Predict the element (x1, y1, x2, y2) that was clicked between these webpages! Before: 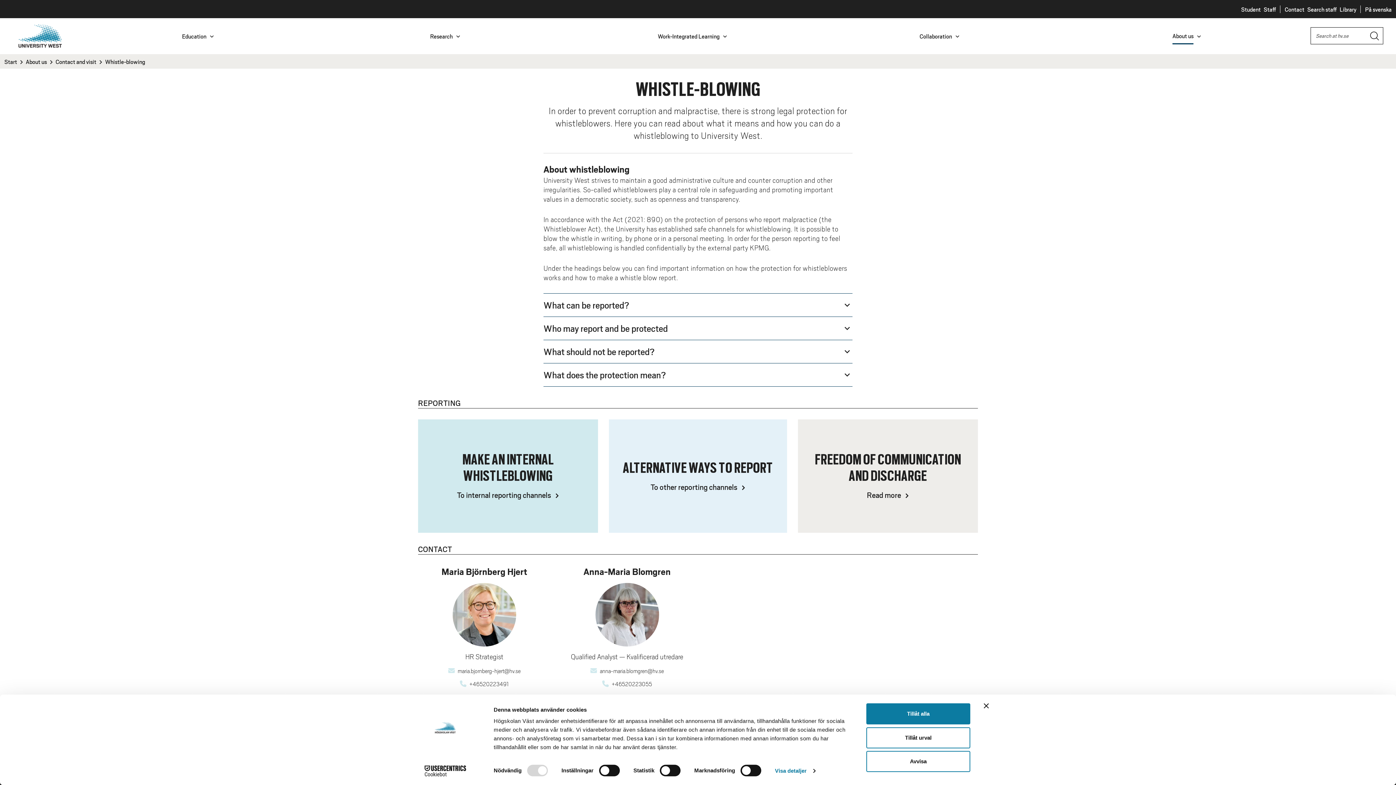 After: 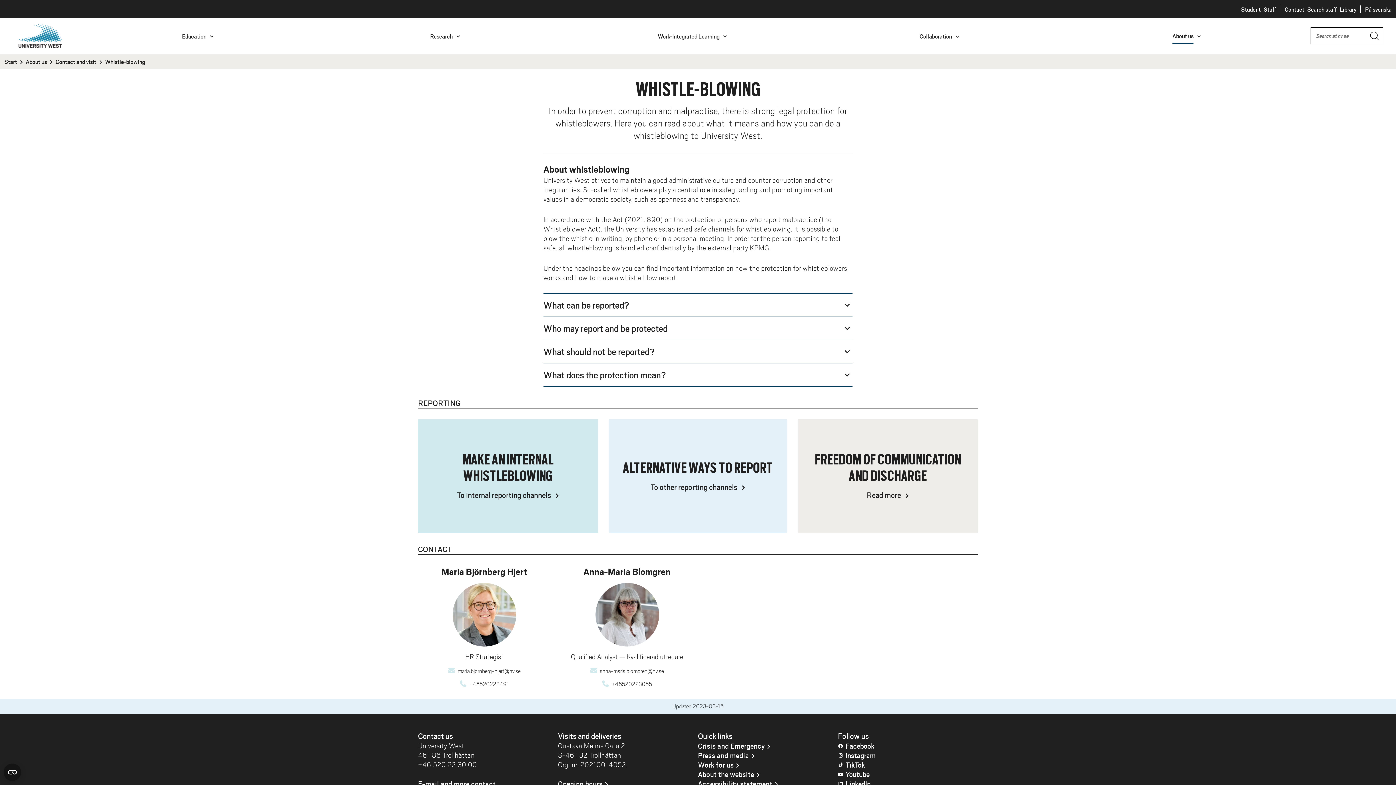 Action: label: Tillåt alla bbox: (866, 703, 970, 724)